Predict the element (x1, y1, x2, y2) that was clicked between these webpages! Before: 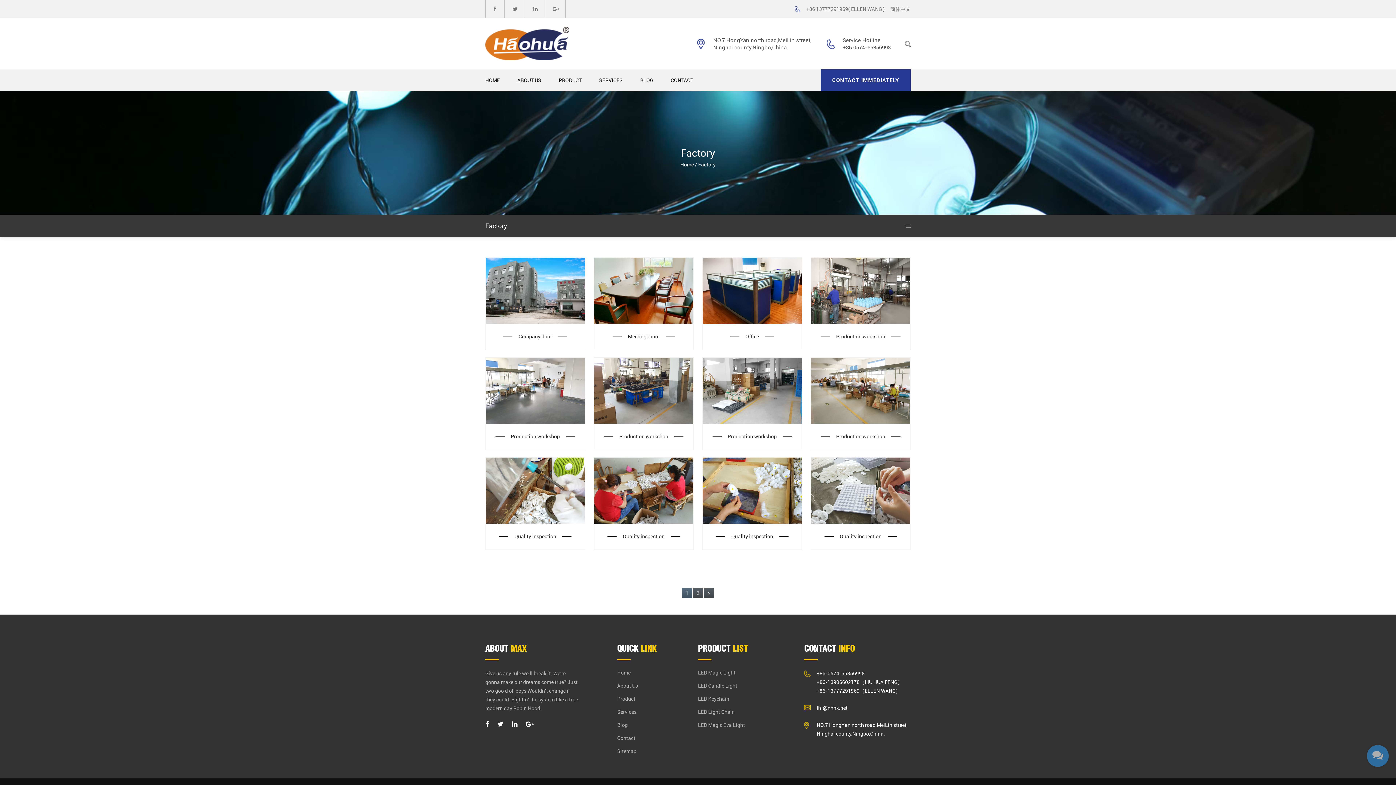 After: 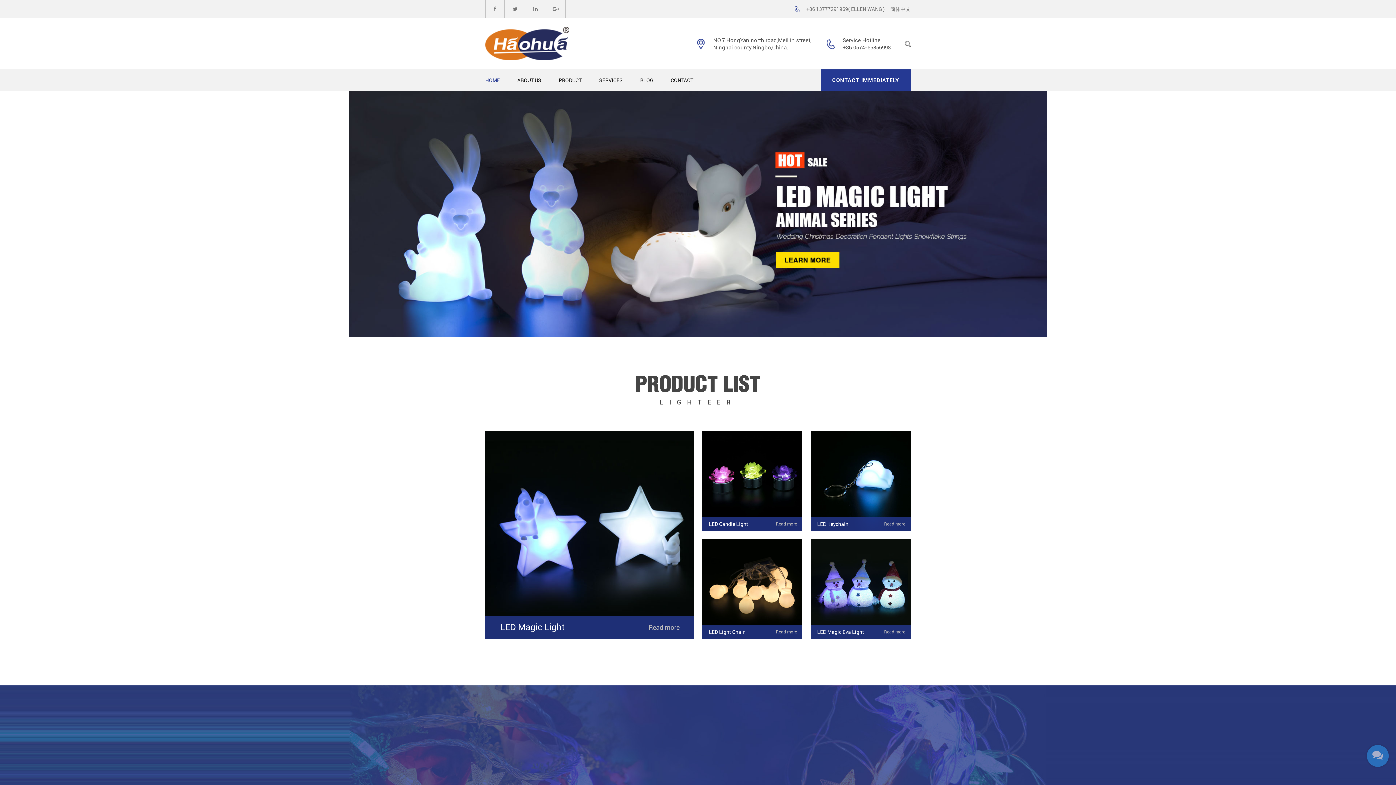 Action: label: Home bbox: (680, 161, 694, 167)